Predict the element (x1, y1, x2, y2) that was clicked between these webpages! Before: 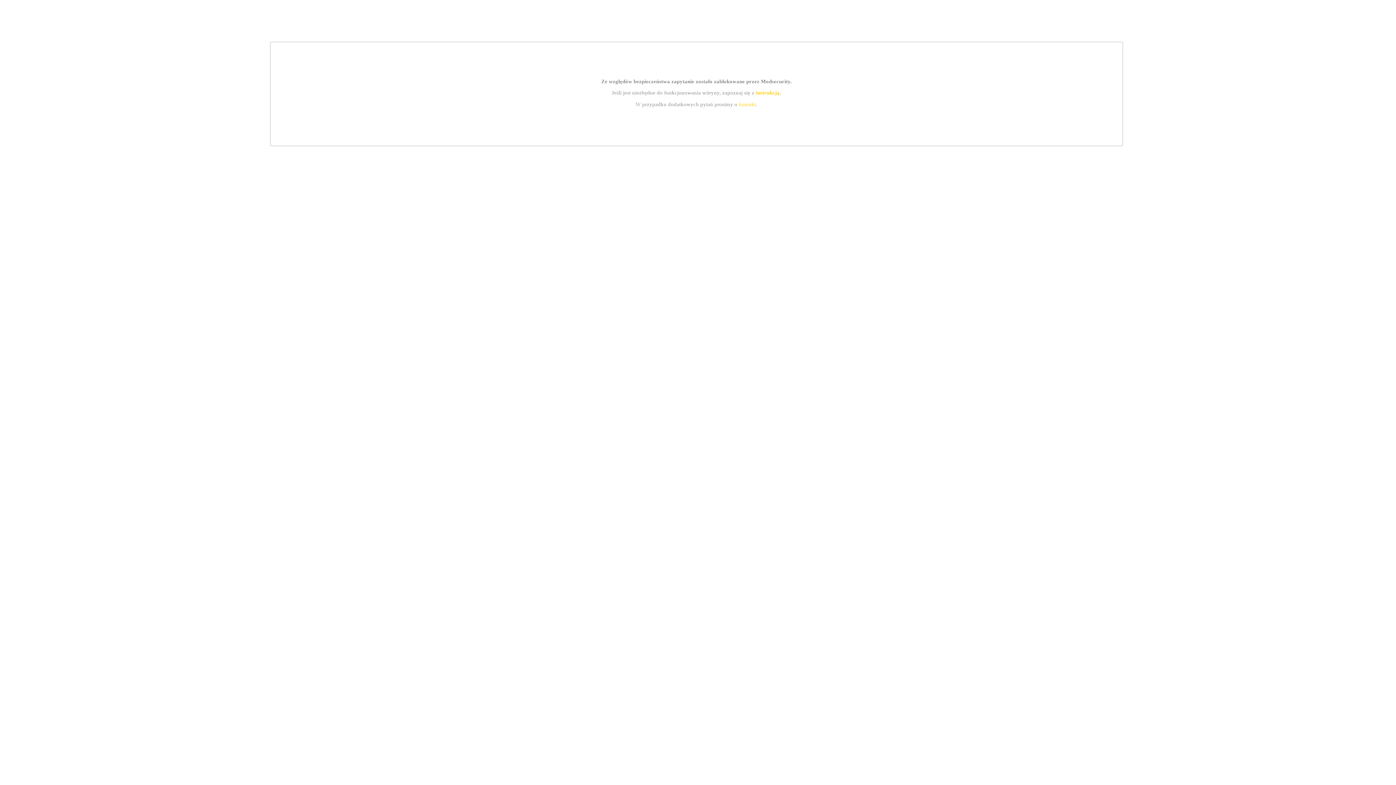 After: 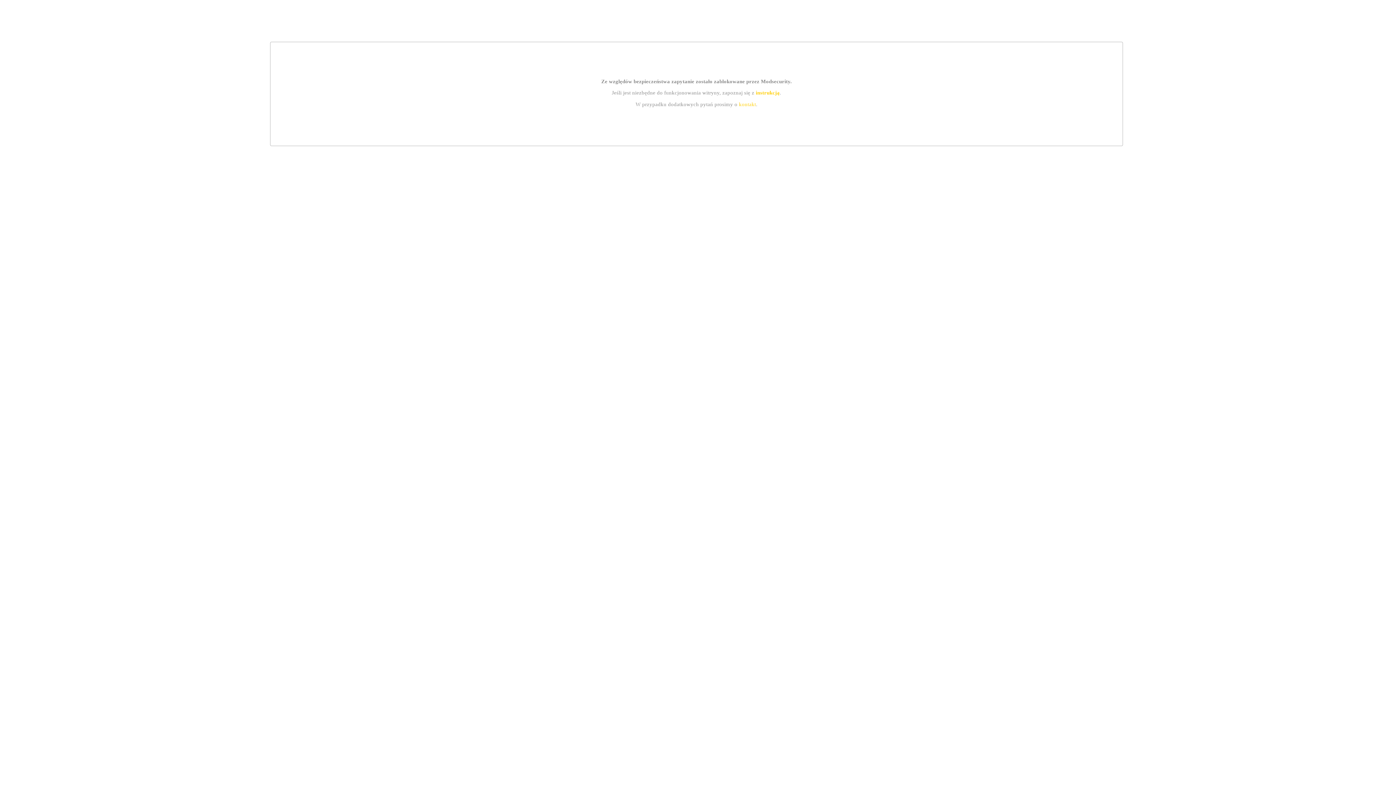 Action: bbox: (755, 89, 779, 95) label: instrukcją